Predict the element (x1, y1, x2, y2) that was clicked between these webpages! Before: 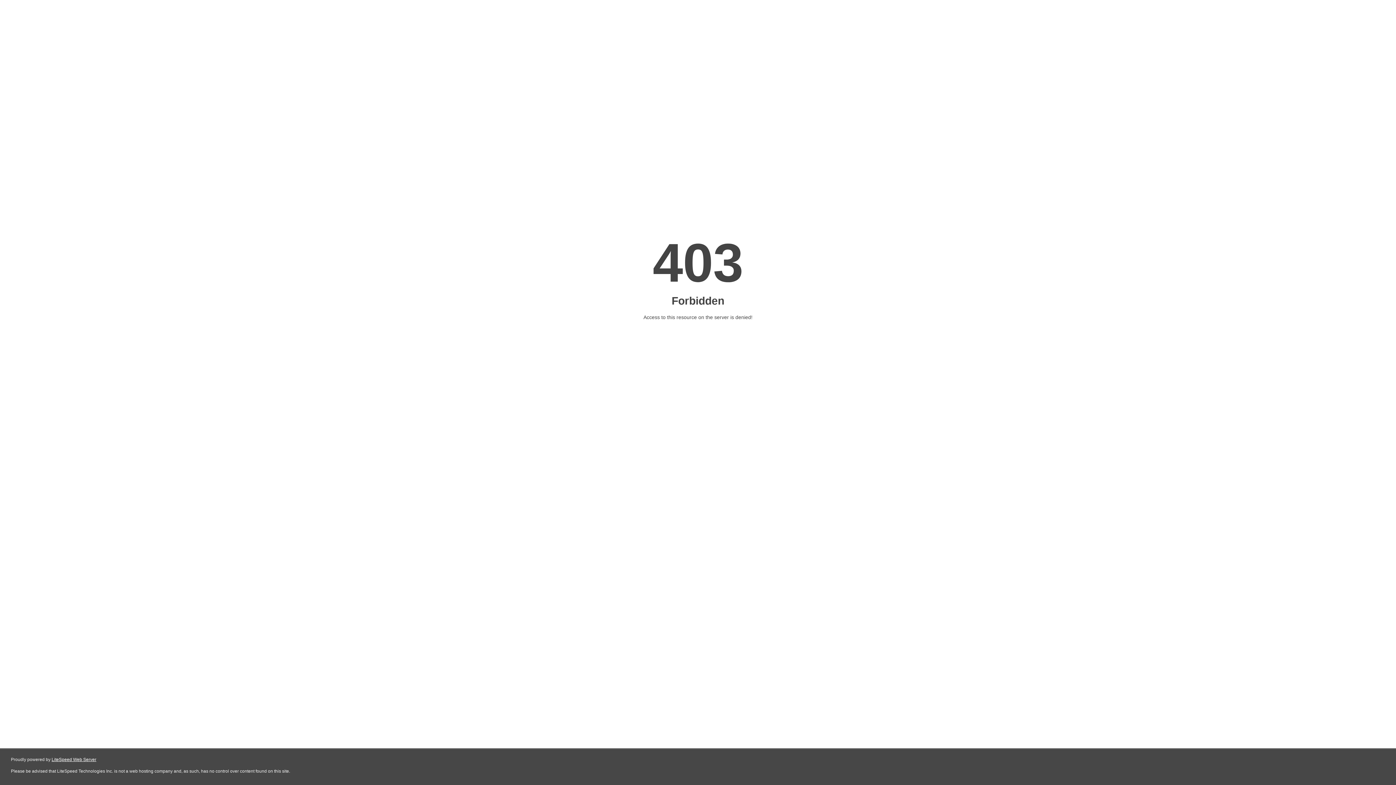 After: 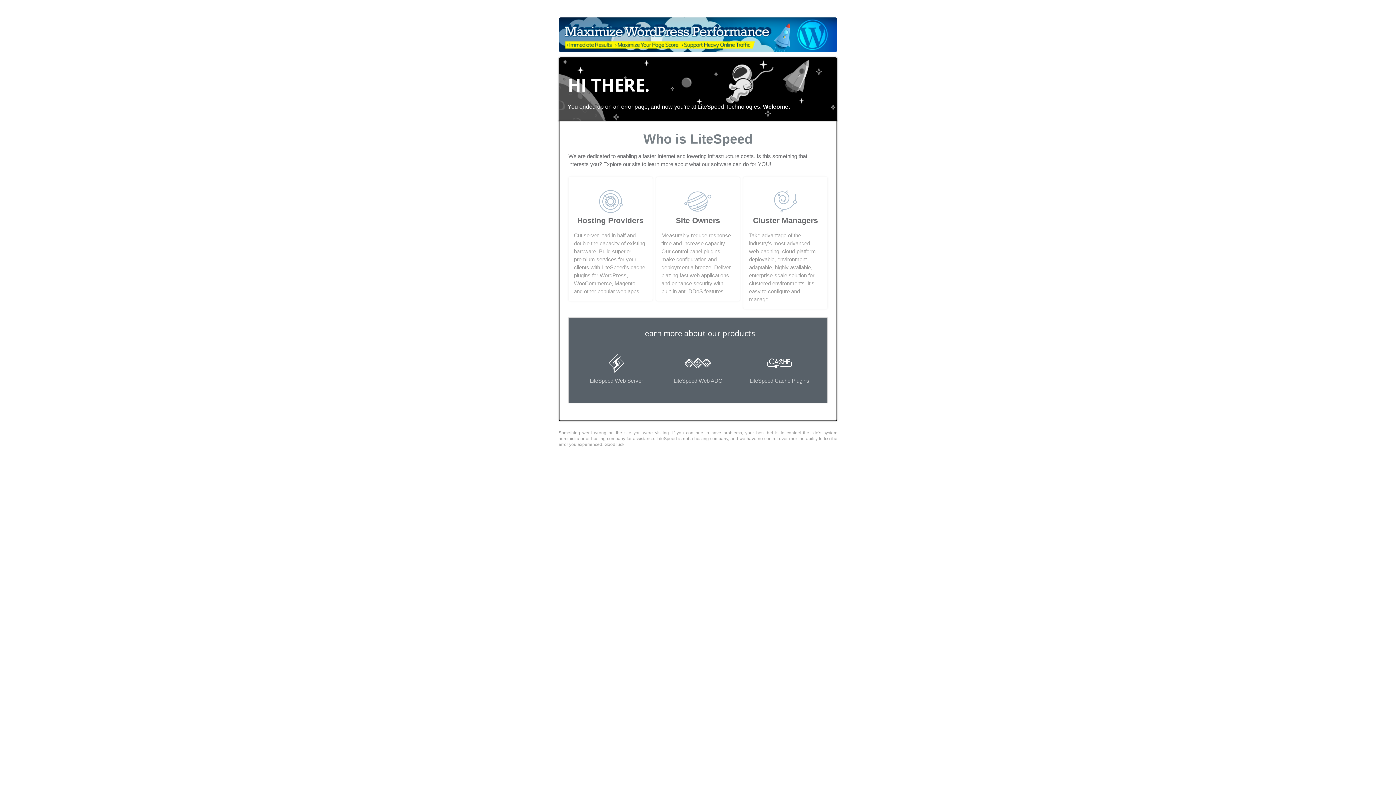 Action: label: LiteSpeed Web Server bbox: (51, 757, 96, 762)